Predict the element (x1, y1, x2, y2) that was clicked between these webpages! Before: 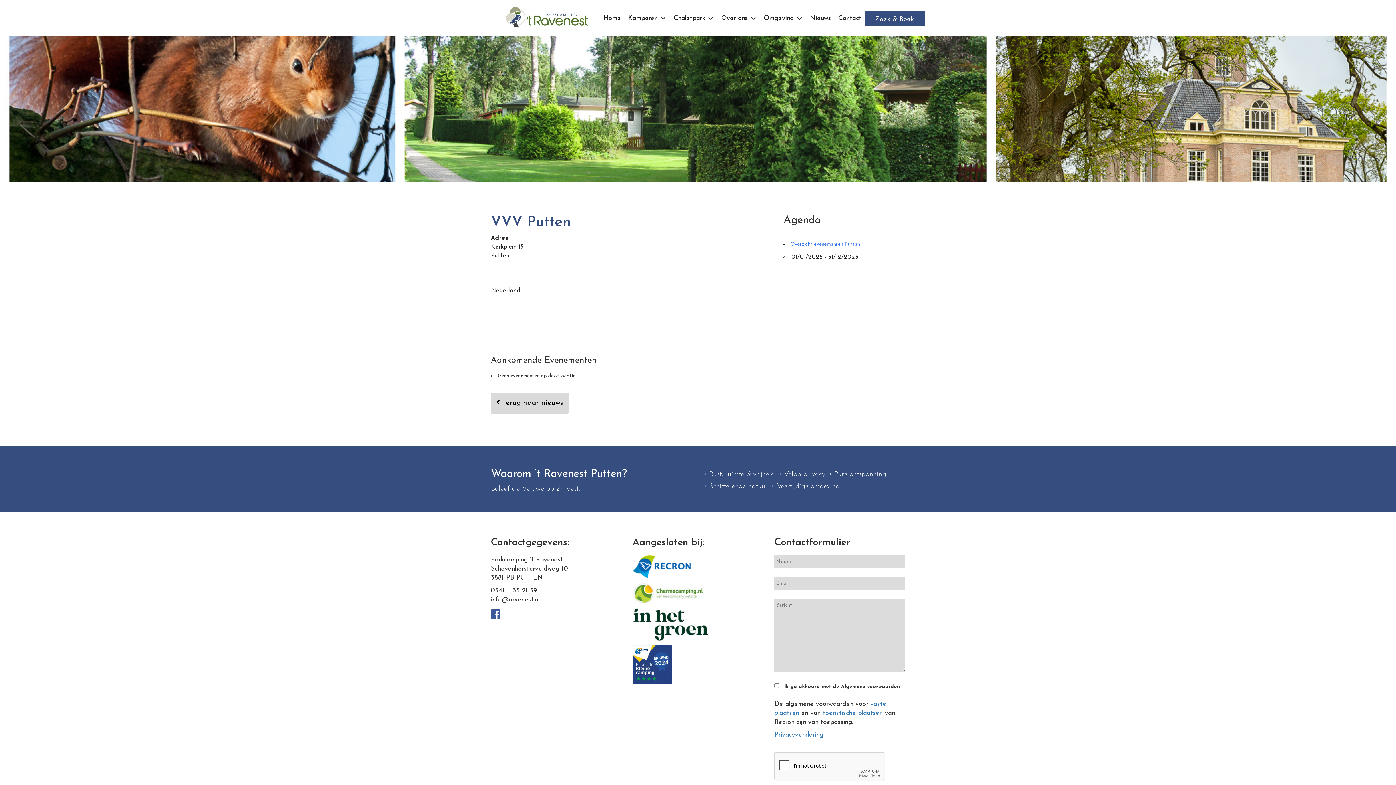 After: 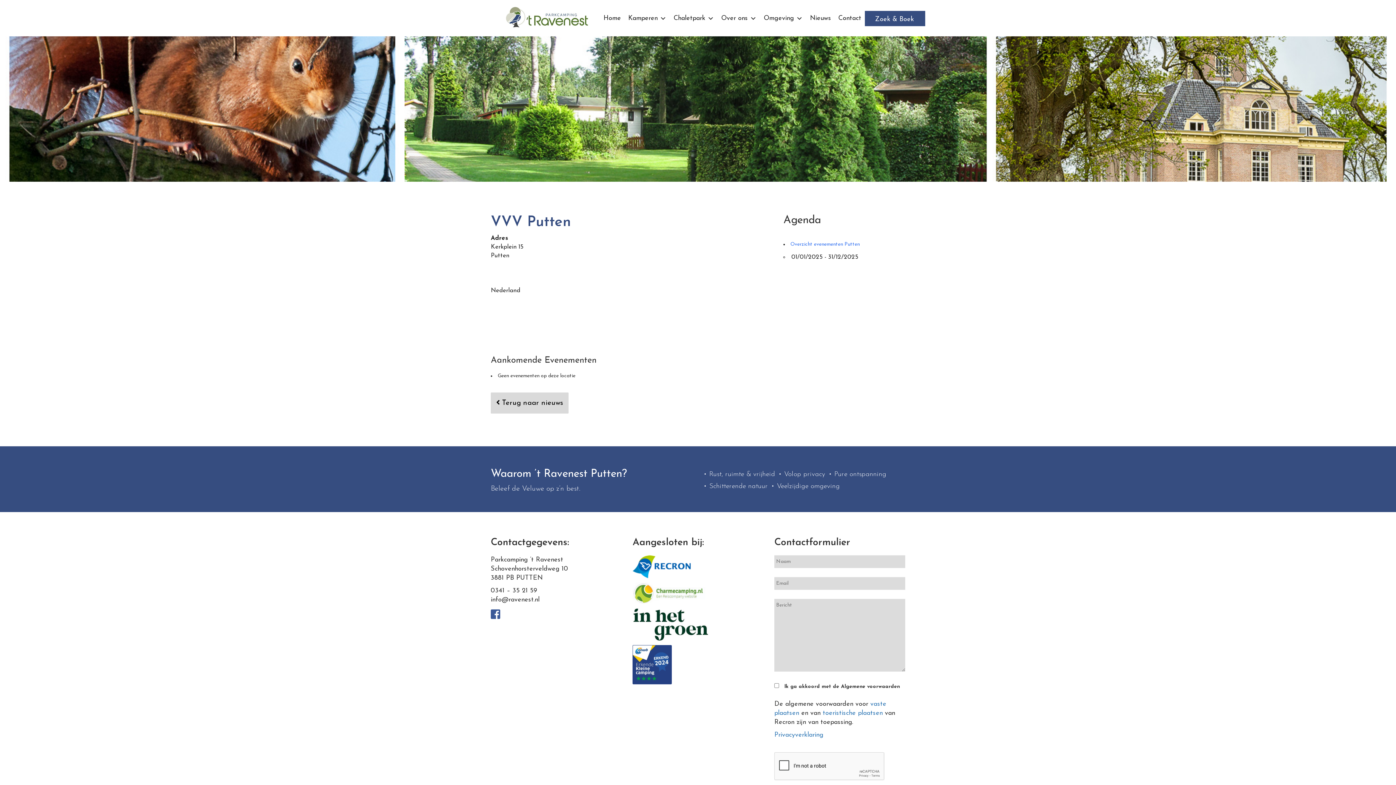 Action: bbox: (632, 563, 690, 570)